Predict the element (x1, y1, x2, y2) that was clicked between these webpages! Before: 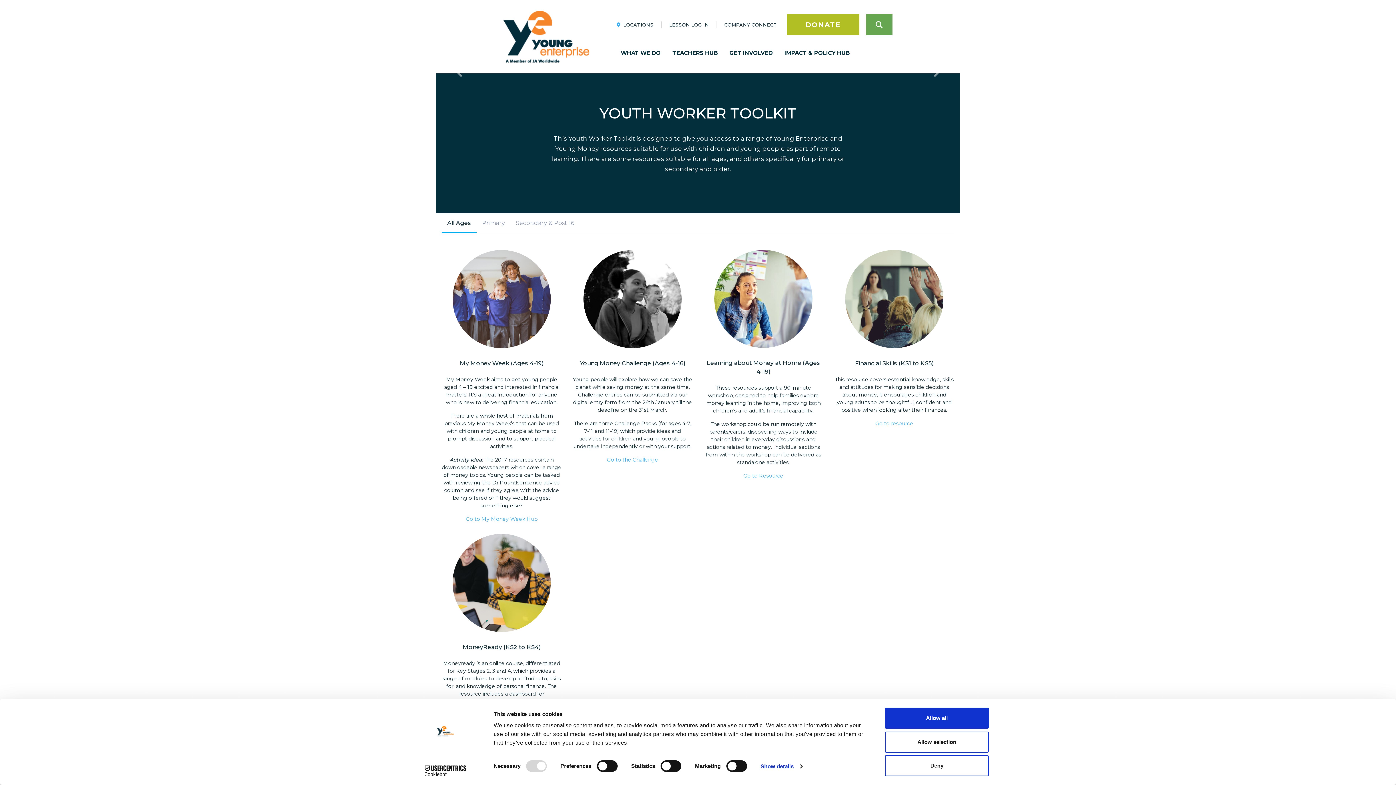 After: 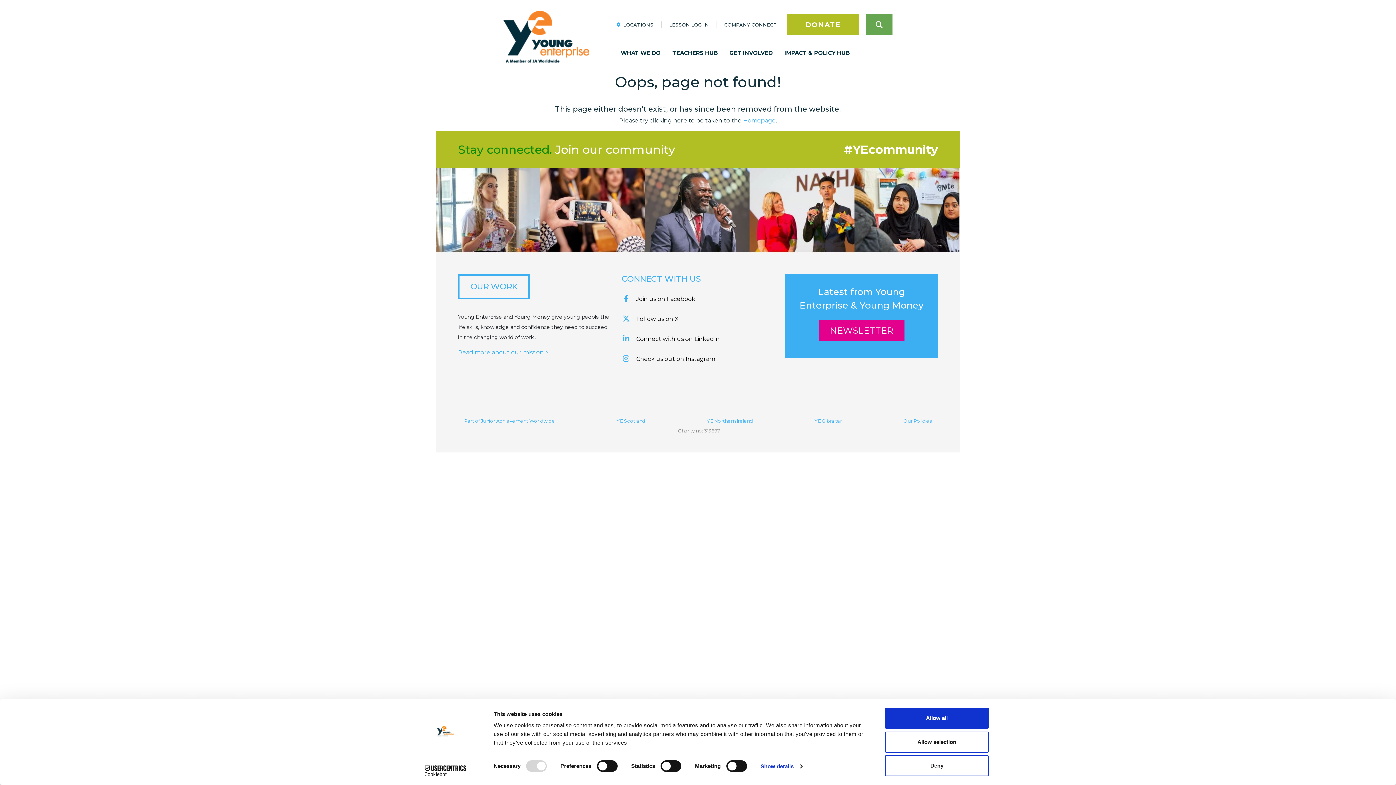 Action: label: Go to Resource bbox: (743, 472, 783, 479)